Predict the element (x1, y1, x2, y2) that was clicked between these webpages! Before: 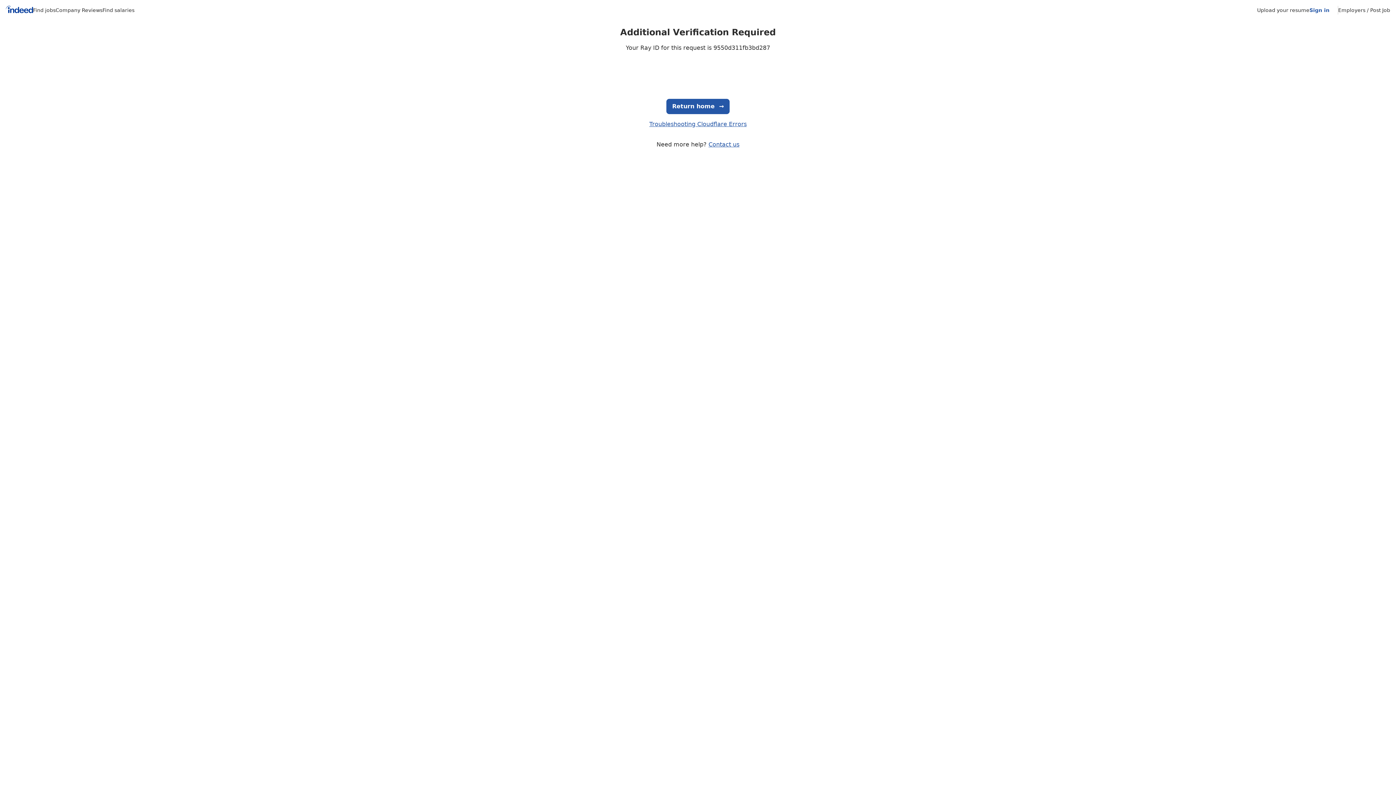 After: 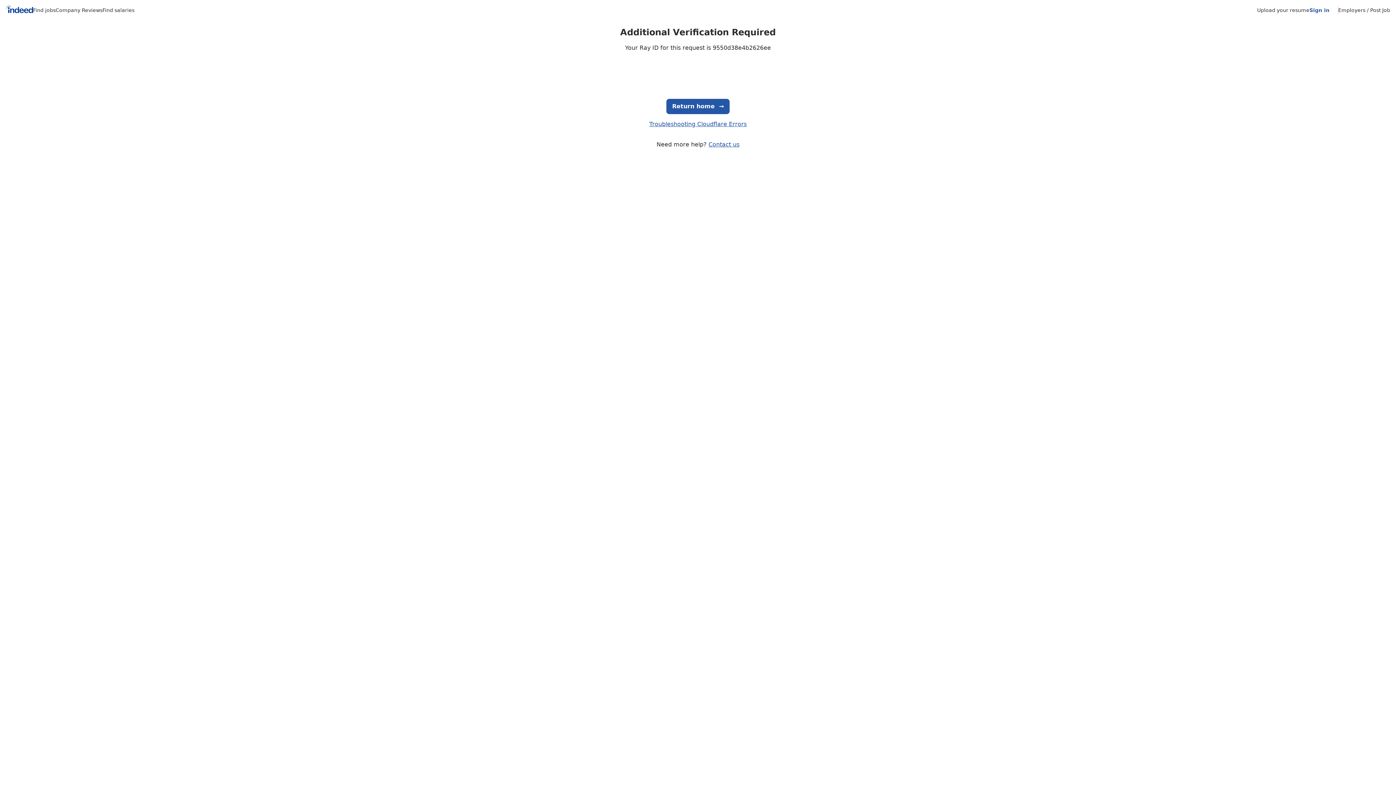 Action: label: Employers / Post Job bbox: (1338, 7, 1390, 13)